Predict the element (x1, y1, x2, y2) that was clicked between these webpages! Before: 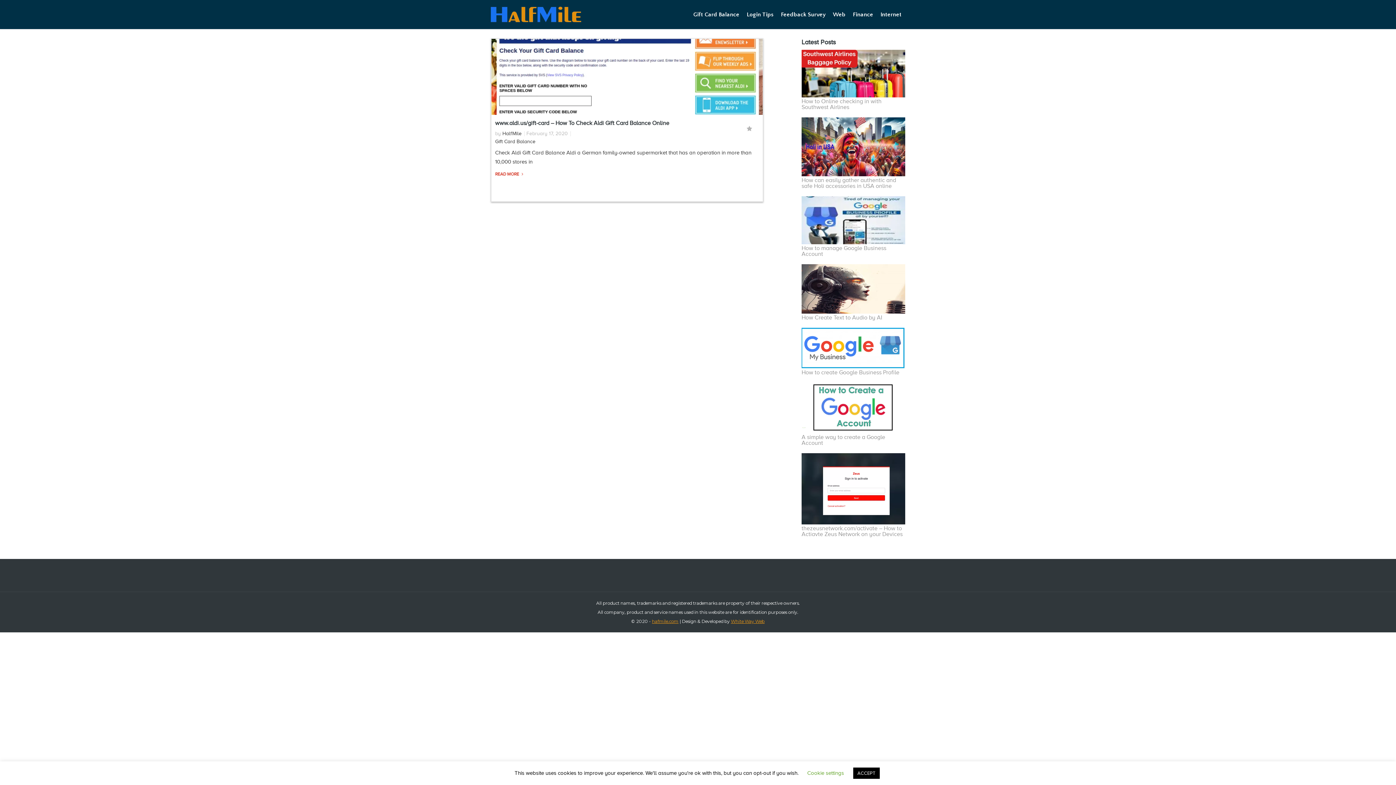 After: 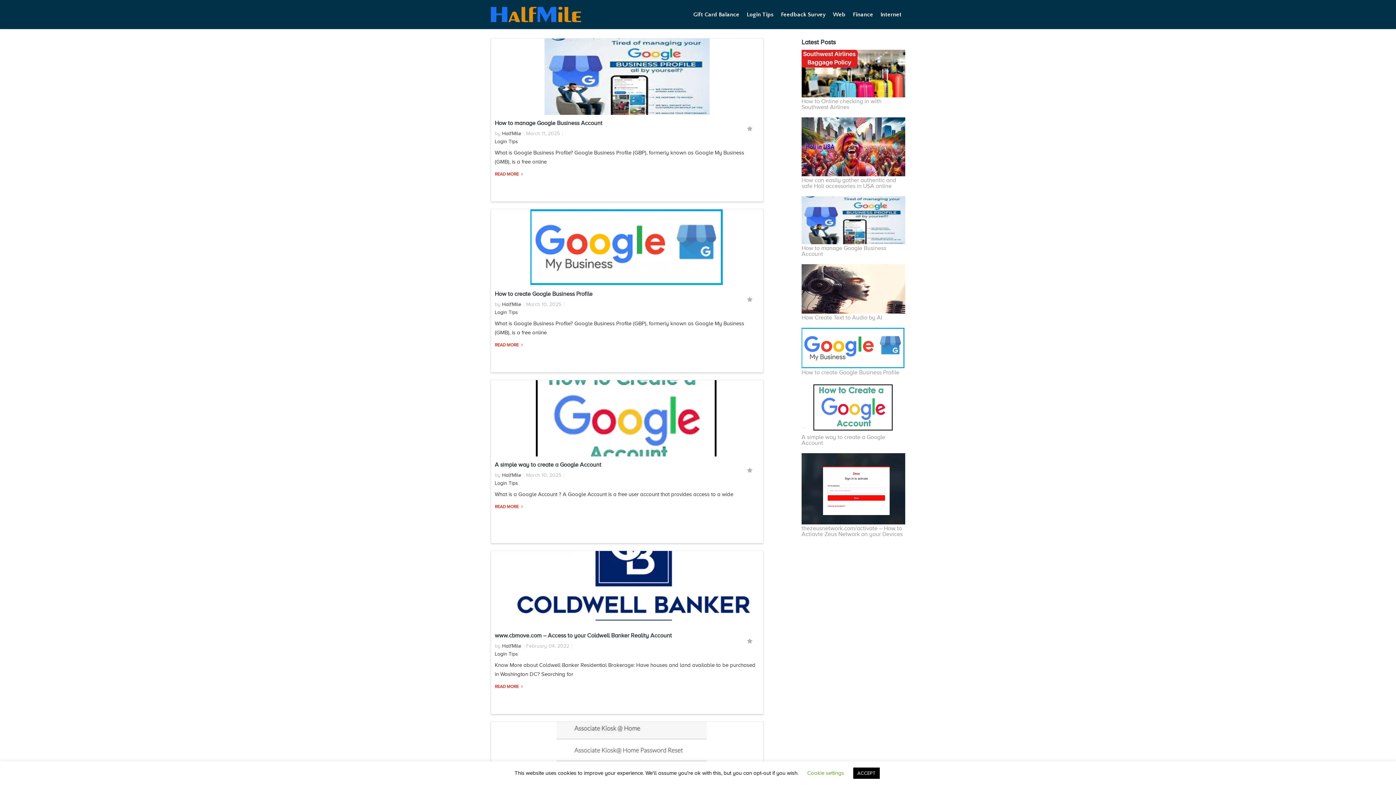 Action: label: Login Tips bbox: (743, 9, 777, 19)